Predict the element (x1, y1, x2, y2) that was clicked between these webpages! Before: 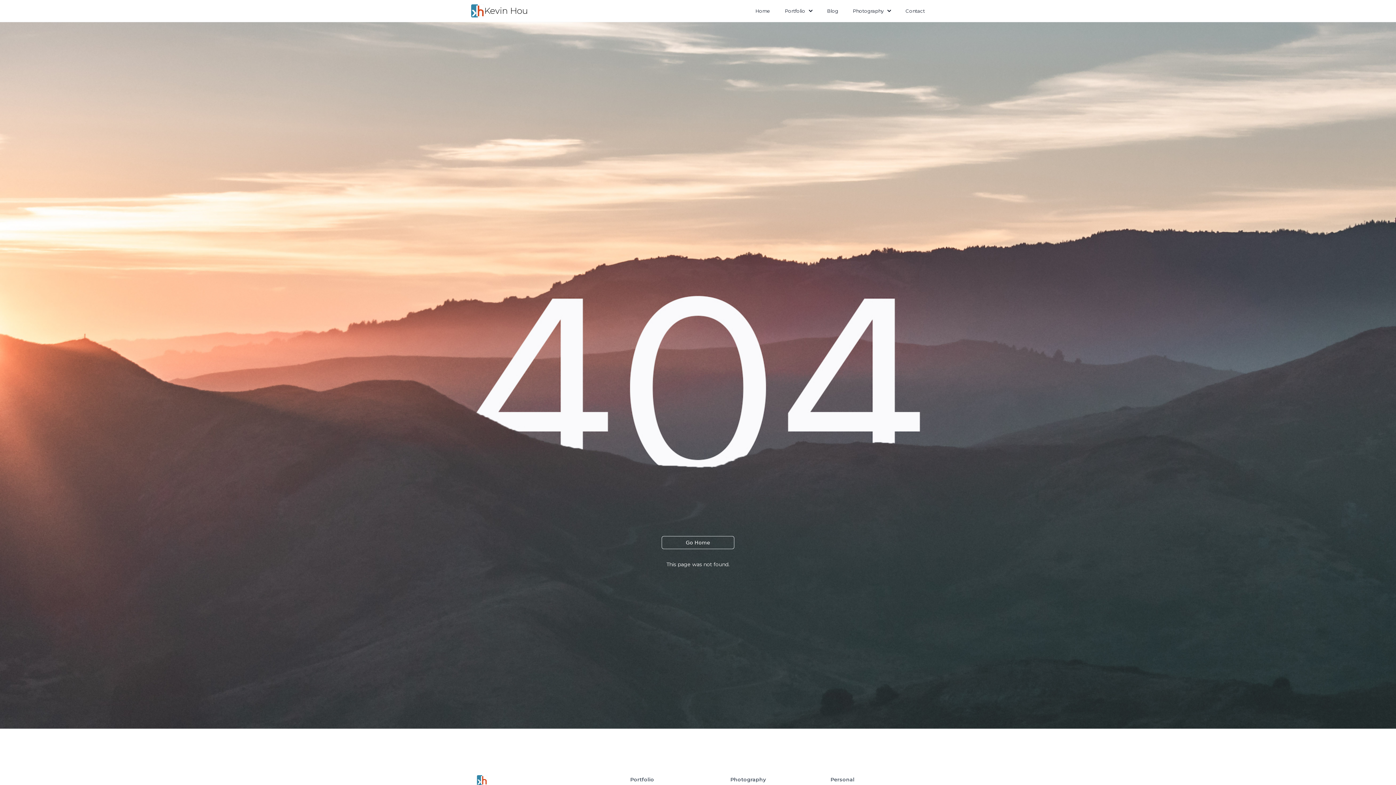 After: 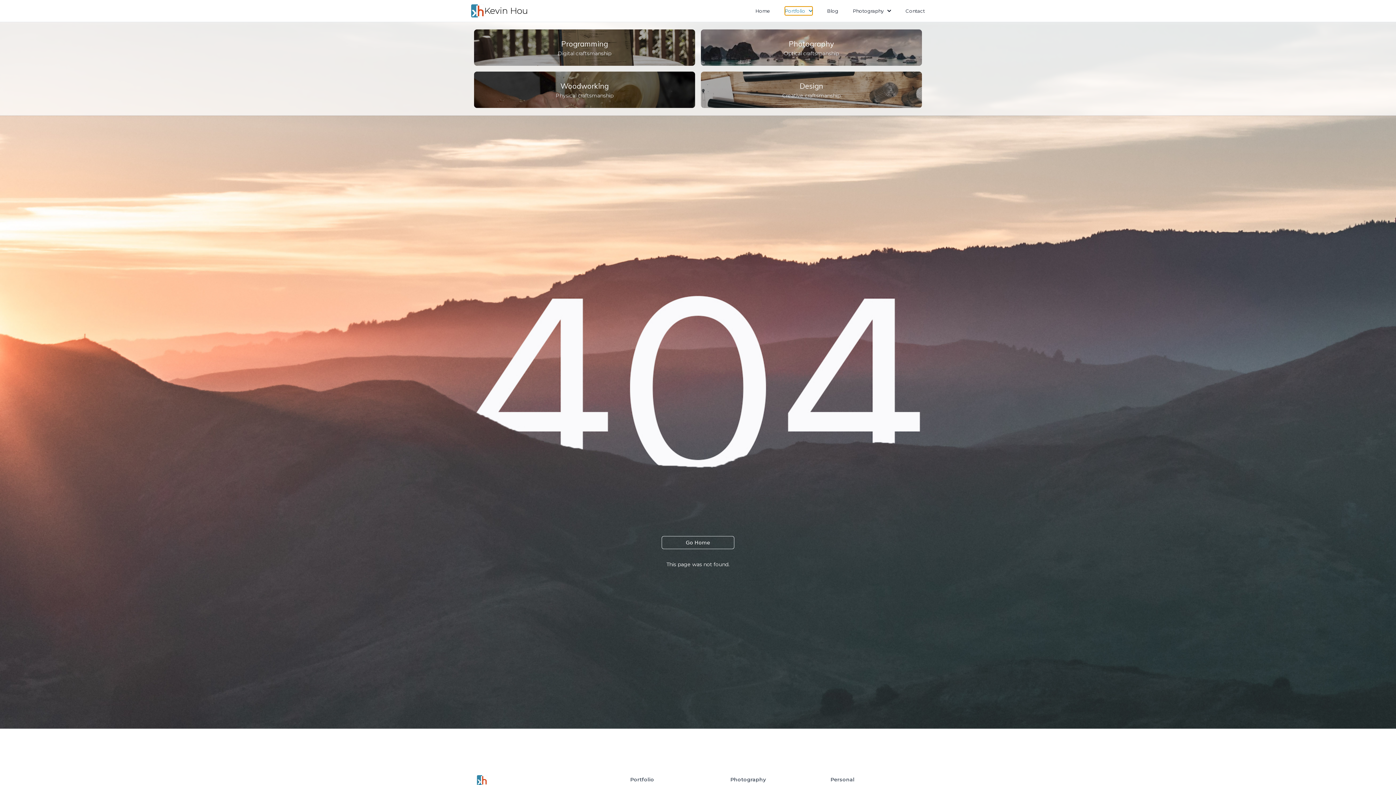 Action: bbox: (785, 6, 812, 15) label: Portfolio